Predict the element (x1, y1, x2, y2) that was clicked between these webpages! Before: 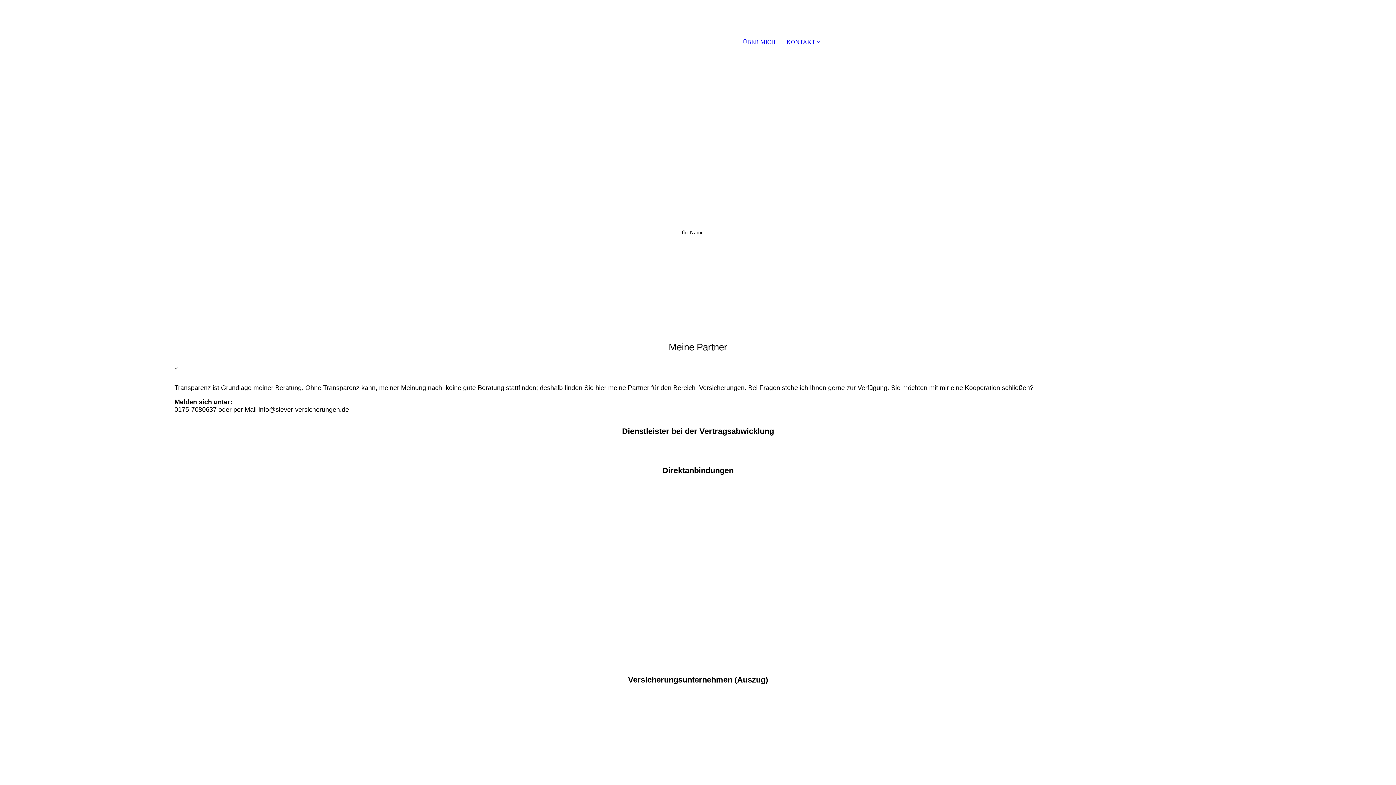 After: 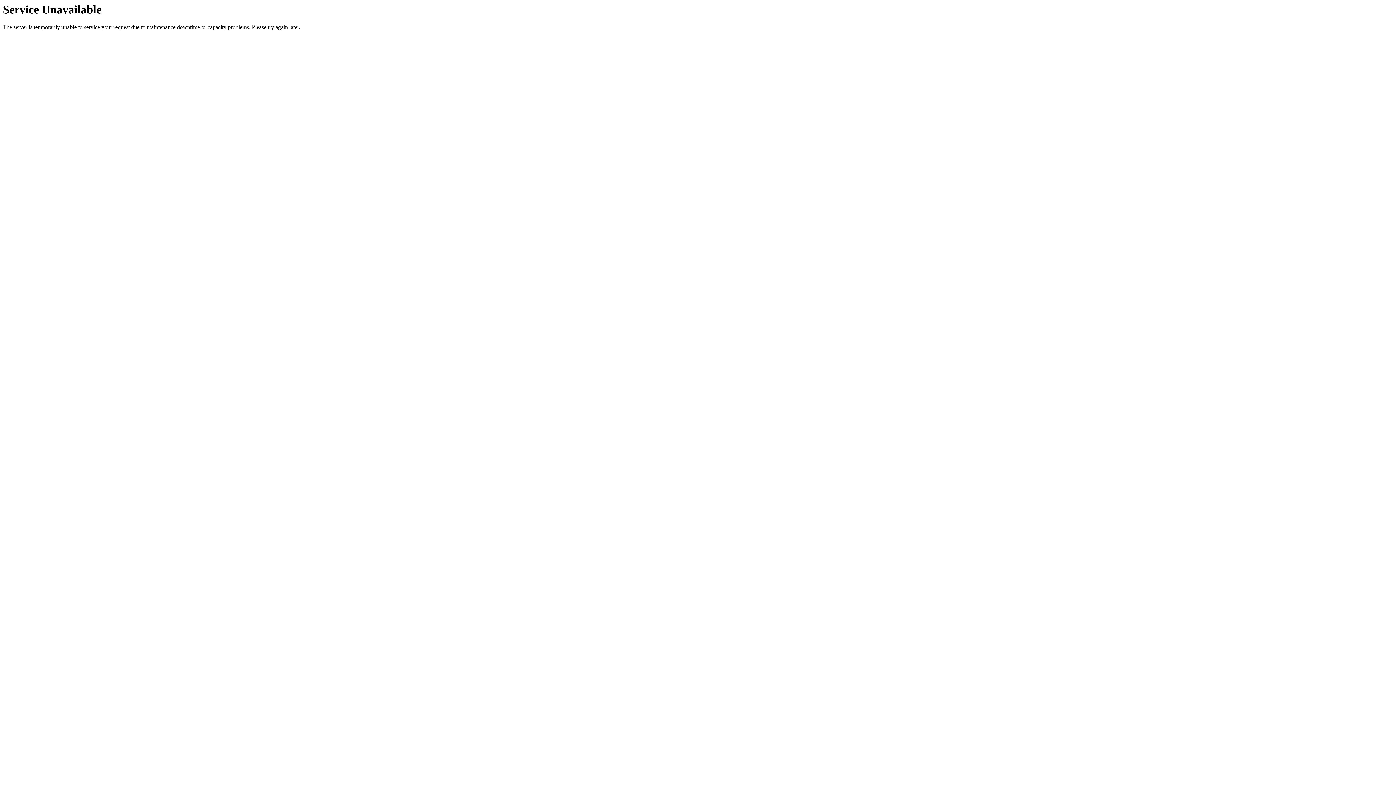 Action: bbox: (786, 38, 820, 45) label: KONTAKT 